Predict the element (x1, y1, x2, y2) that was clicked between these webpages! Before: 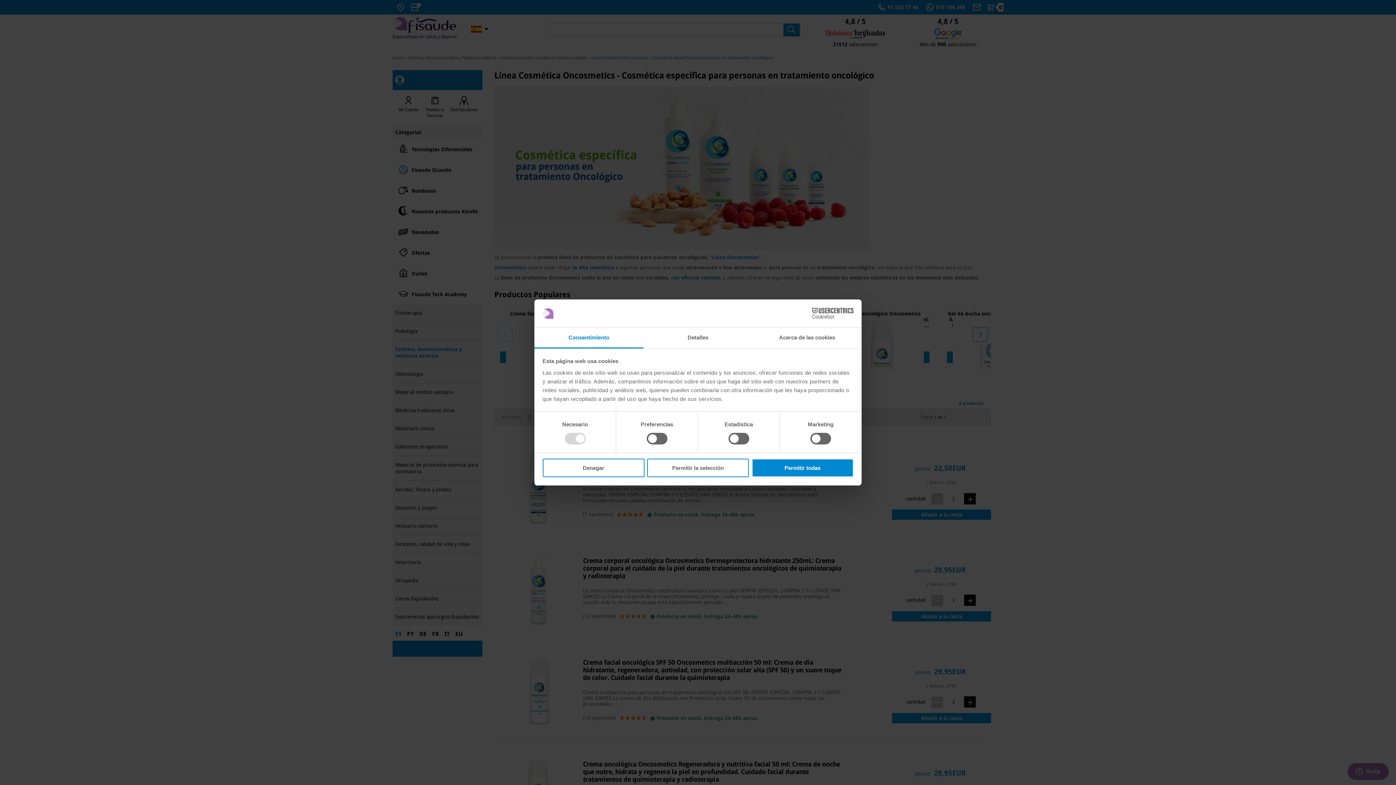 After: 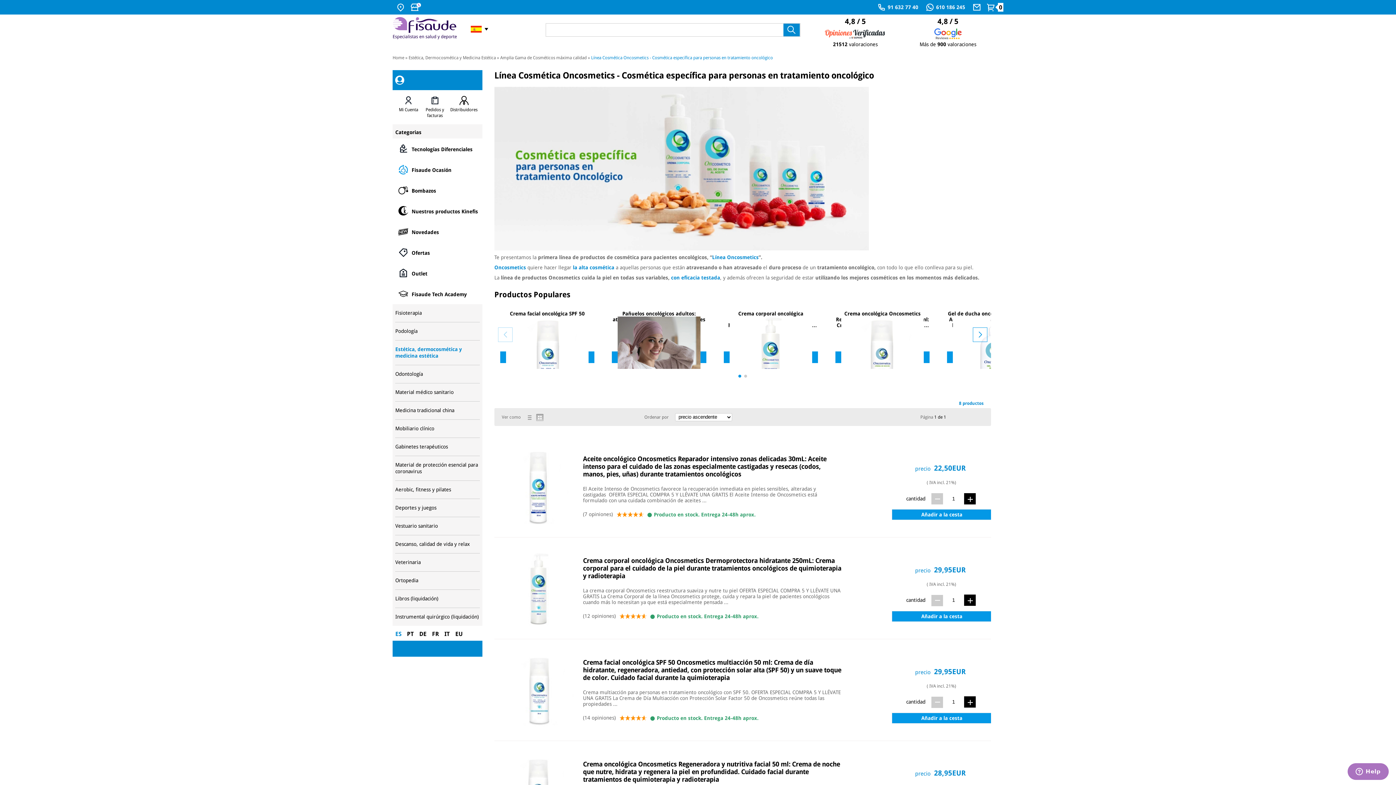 Action: label: Permitir todas bbox: (751, 458, 853, 477)